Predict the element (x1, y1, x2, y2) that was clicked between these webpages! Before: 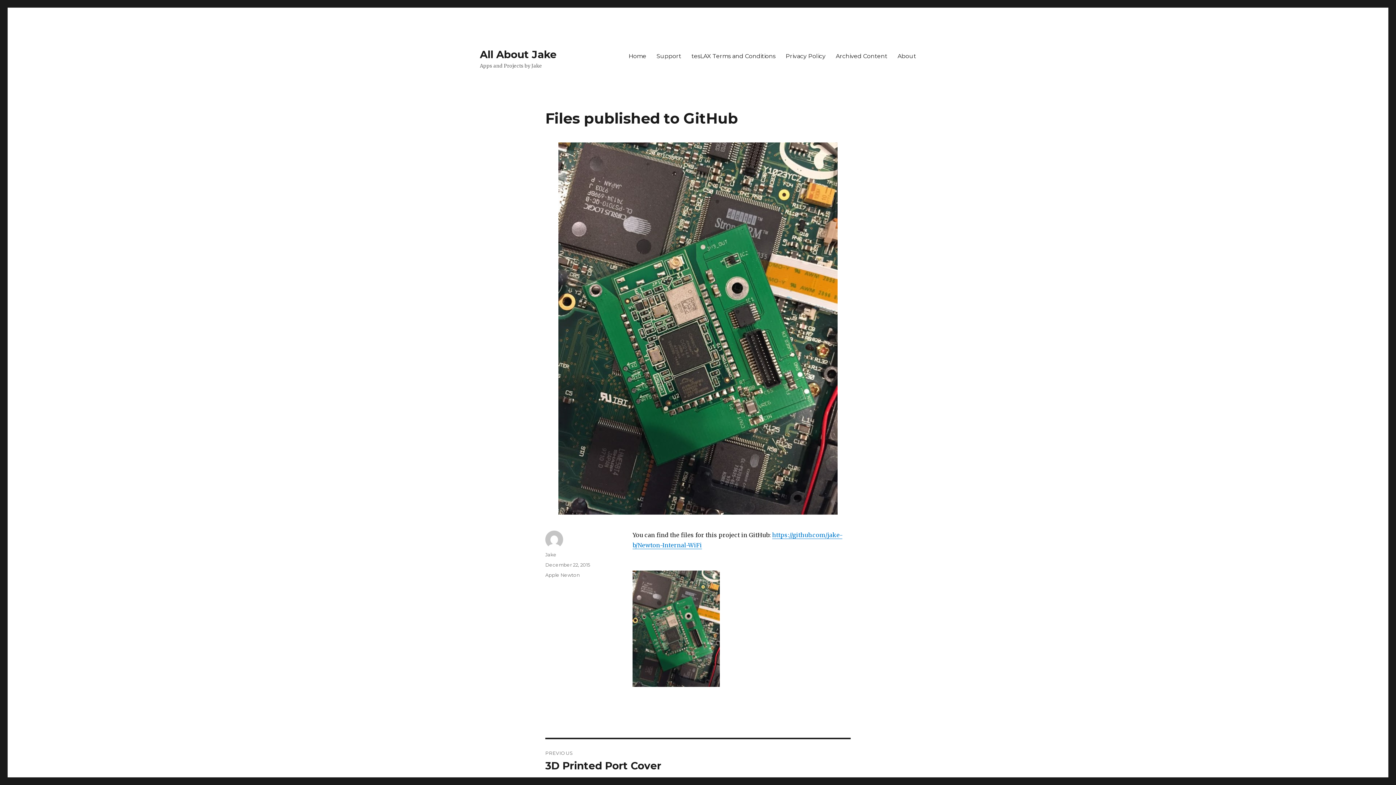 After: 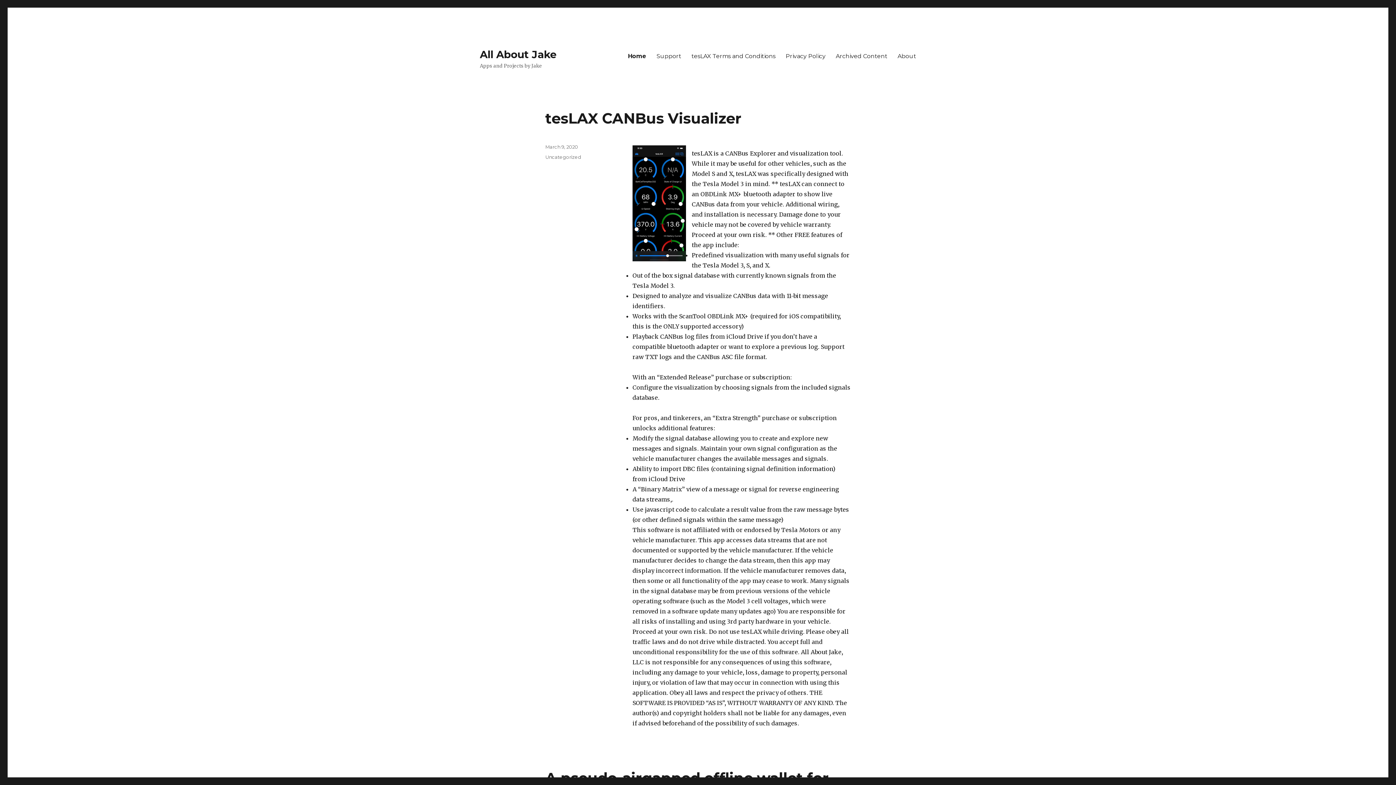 Action: bbox: (623, 48, 651, 63) label: Home